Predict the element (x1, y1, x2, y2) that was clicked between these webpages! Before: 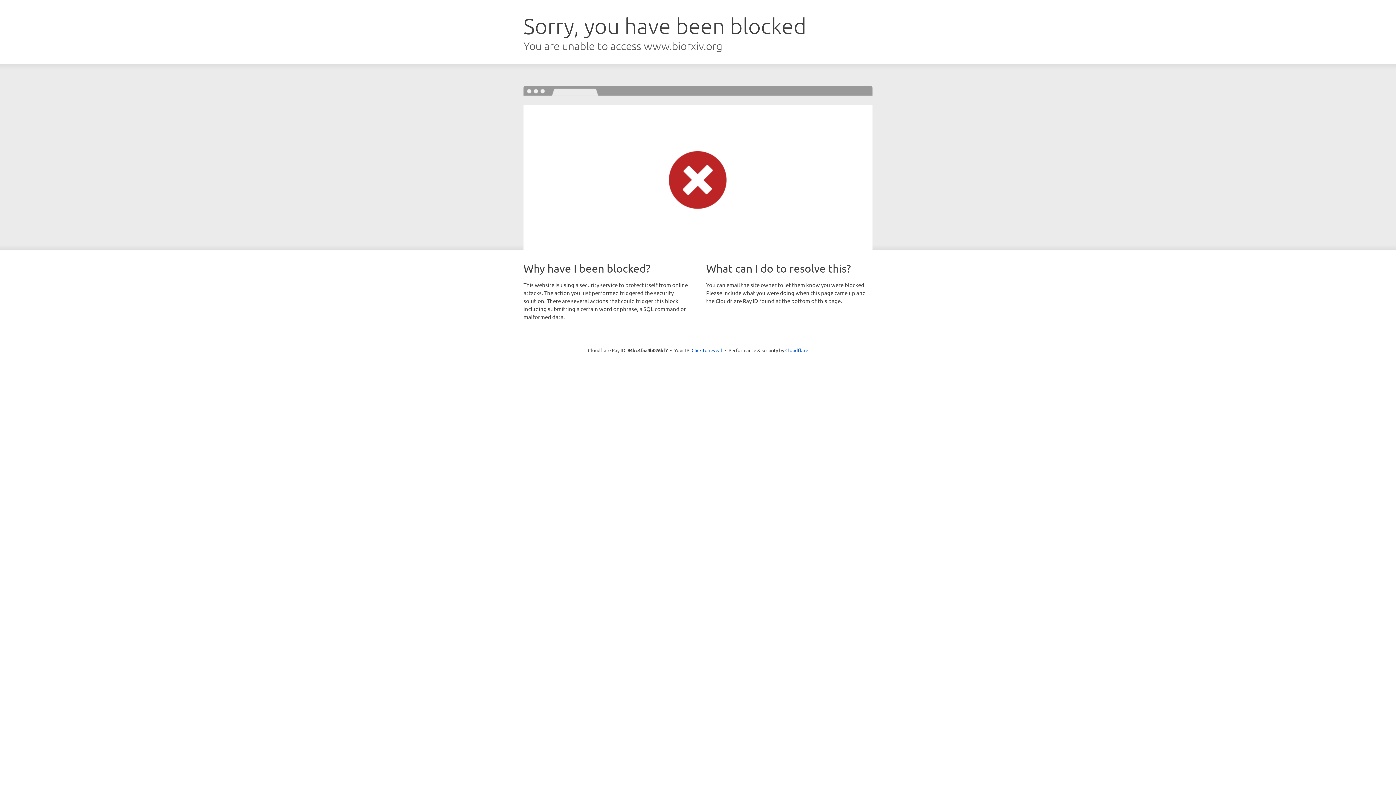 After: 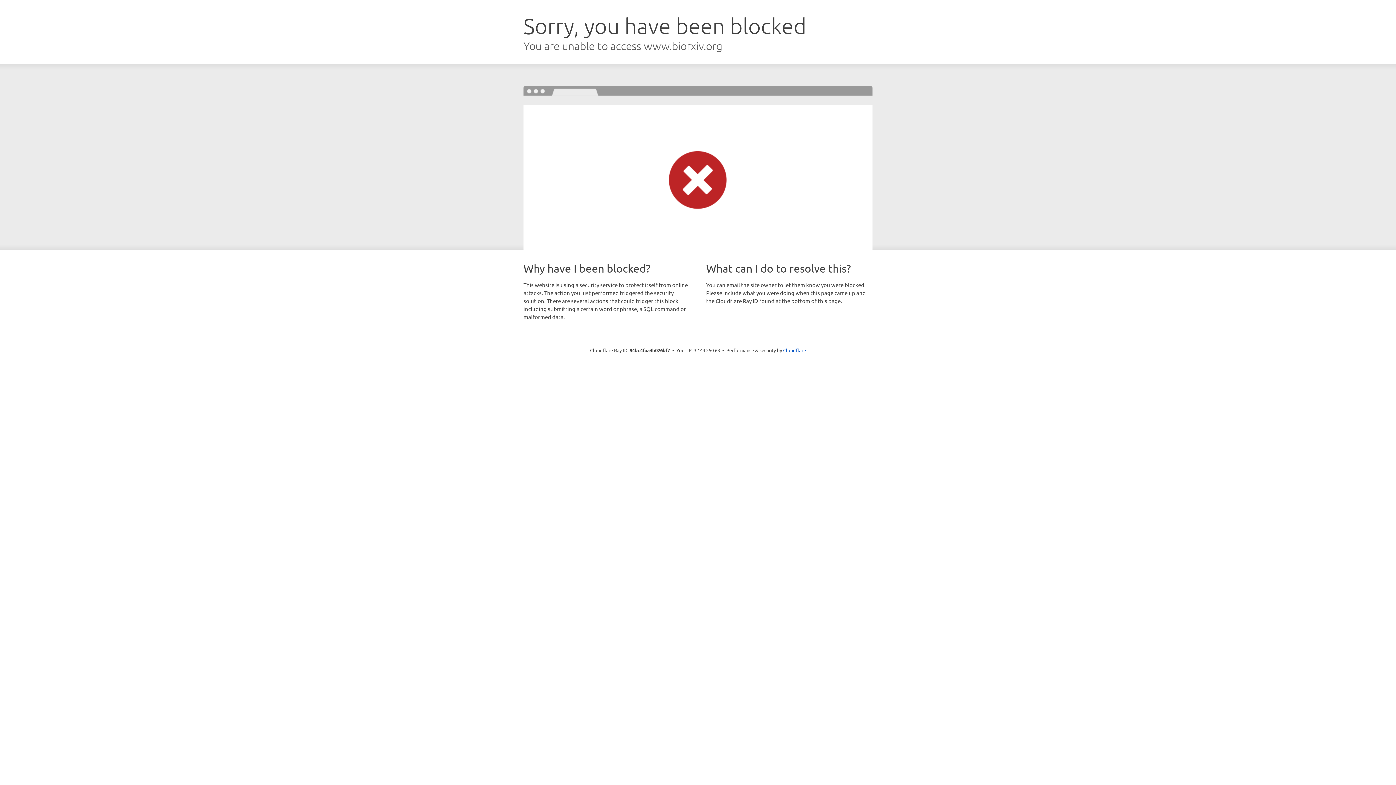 Action: bbox: (691, 346, 722, 353) label: Click to reveal